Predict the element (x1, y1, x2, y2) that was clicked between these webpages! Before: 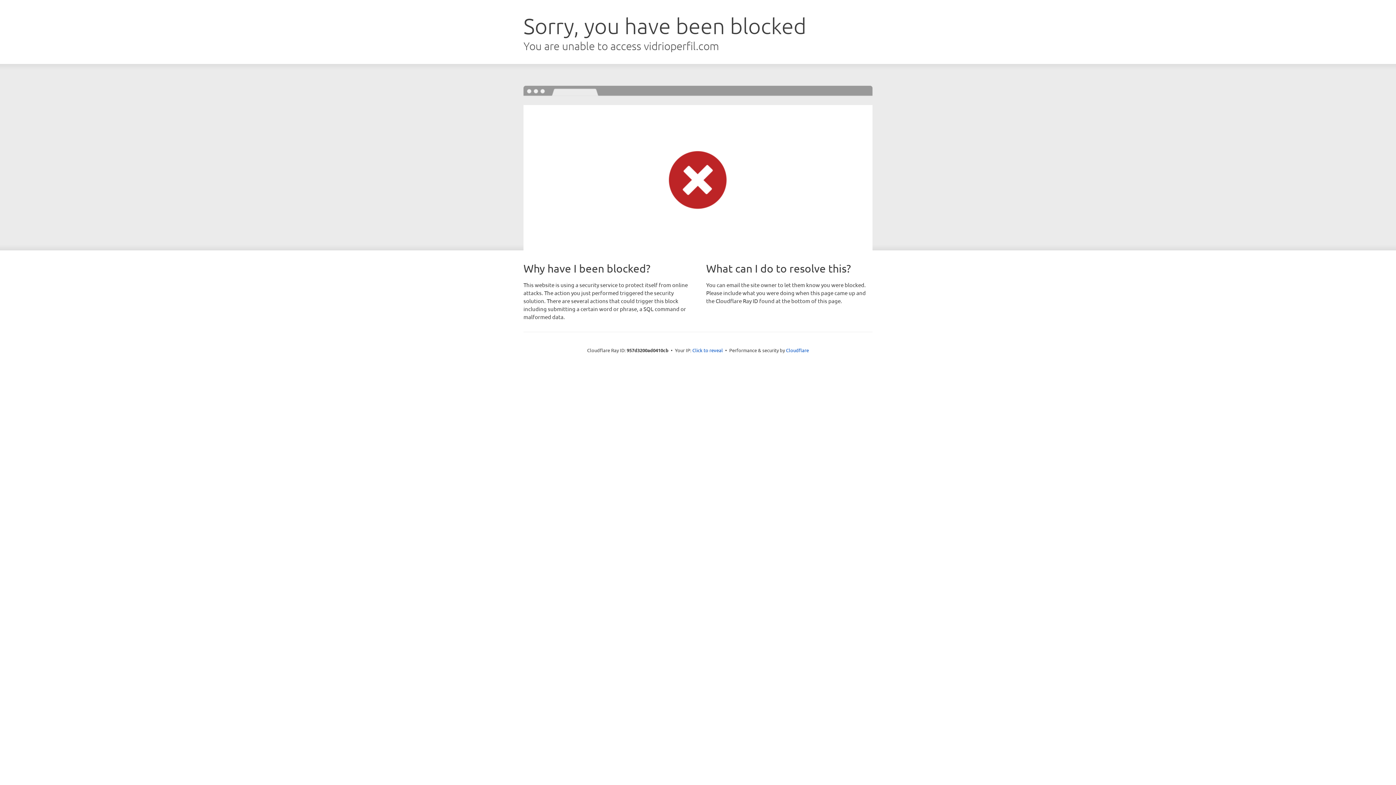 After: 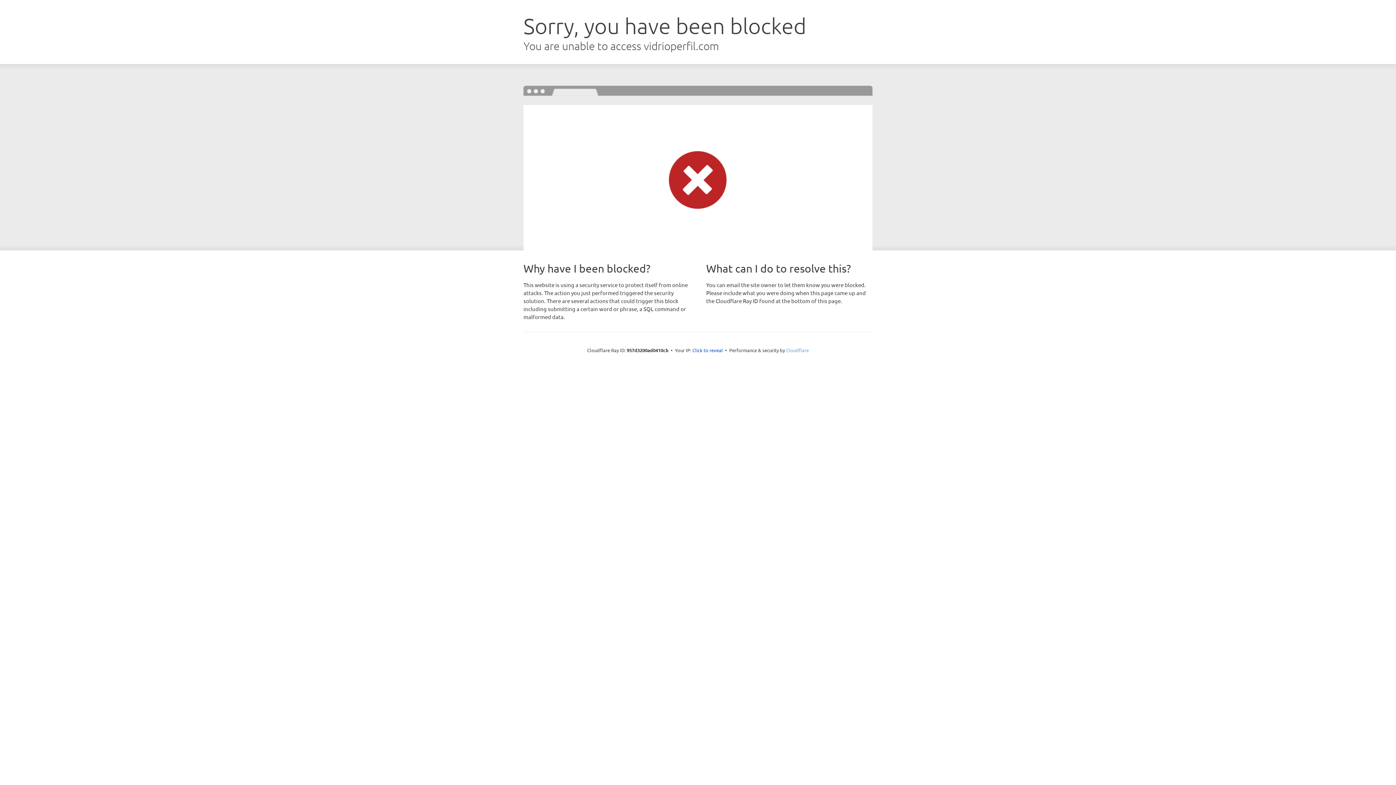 Action: label: Cloudflare bbox: (786, 347, 809, 353)